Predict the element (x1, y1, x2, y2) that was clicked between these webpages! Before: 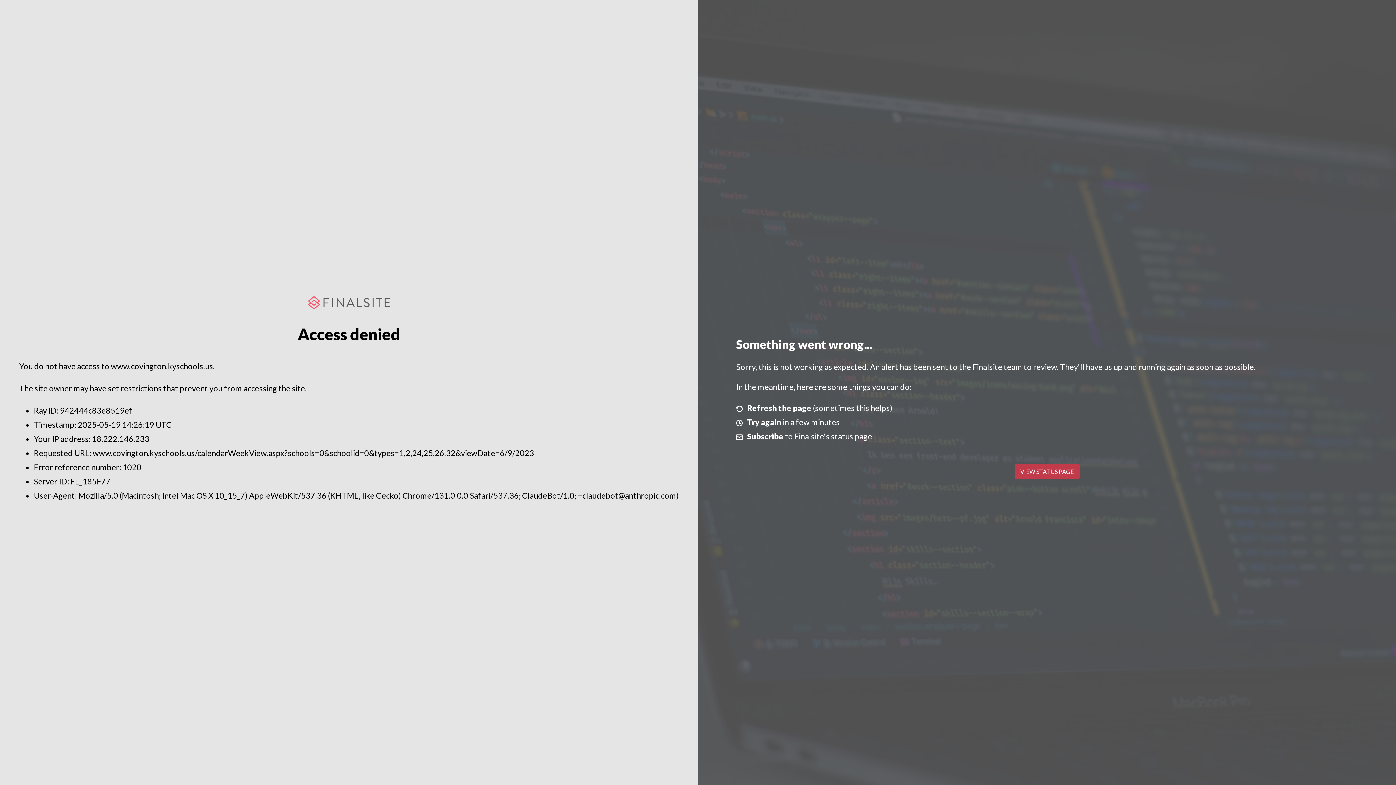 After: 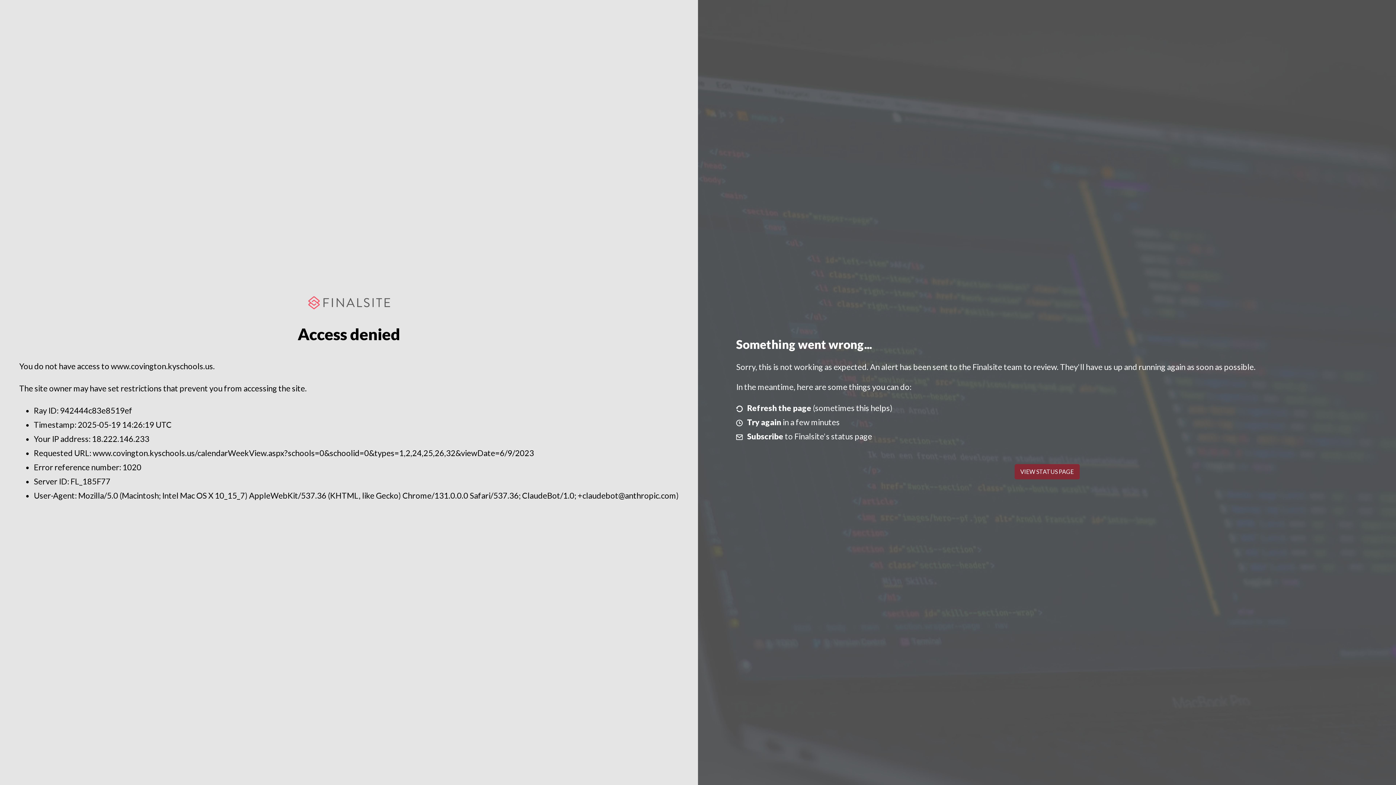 Action: bbox: (1014, 464, 1079, 479) label: VIEW STATUS PAGE